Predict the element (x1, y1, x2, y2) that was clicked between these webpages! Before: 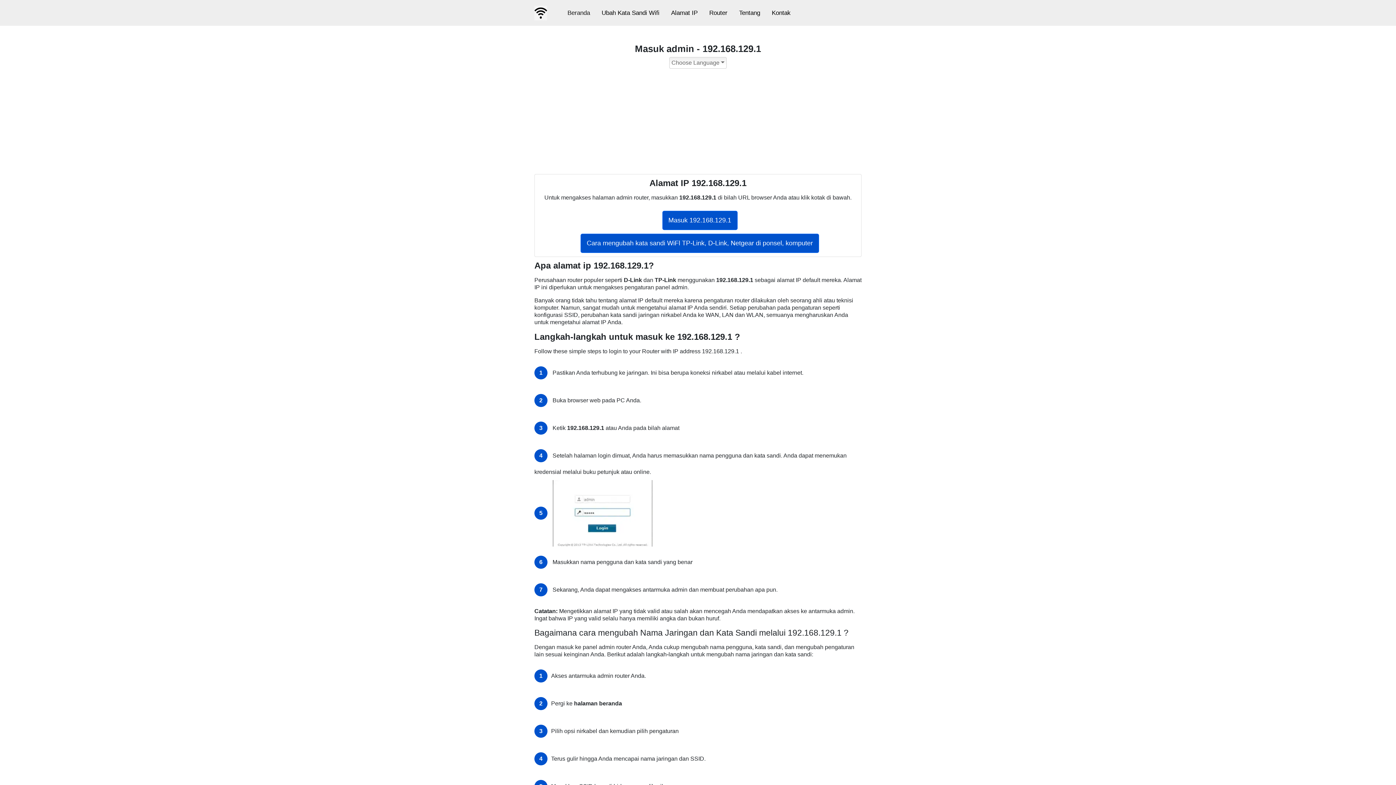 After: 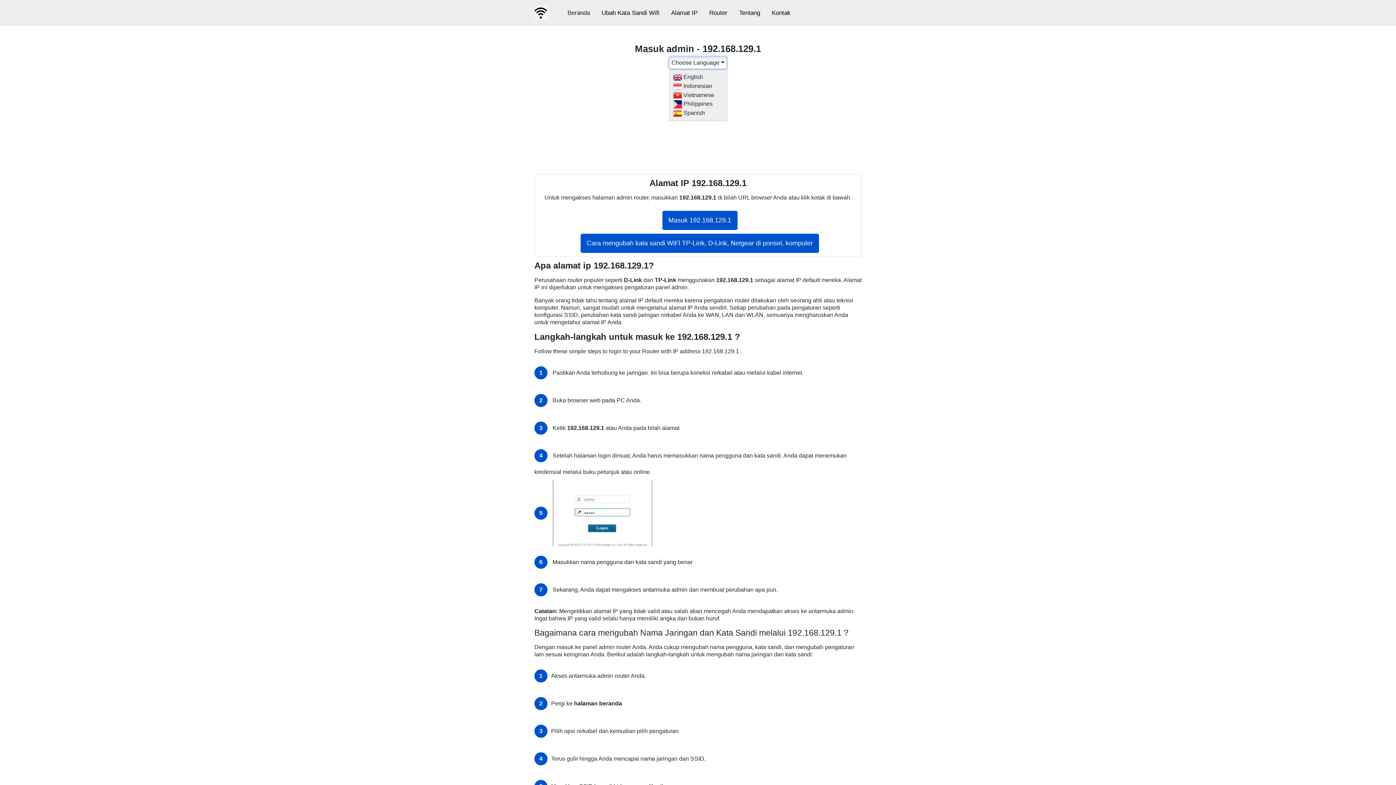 Action: label: Choose Language bbox: (669, 57, 726, 68)